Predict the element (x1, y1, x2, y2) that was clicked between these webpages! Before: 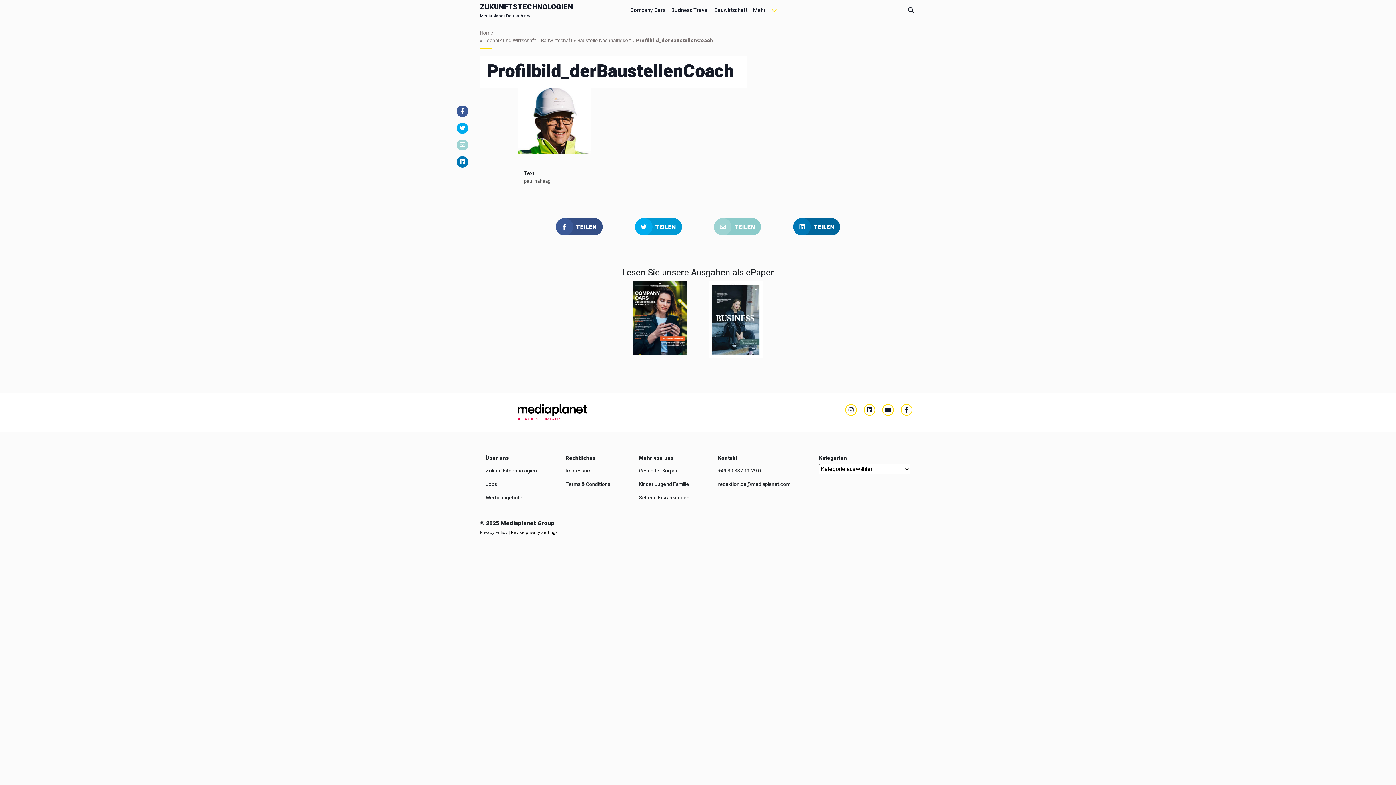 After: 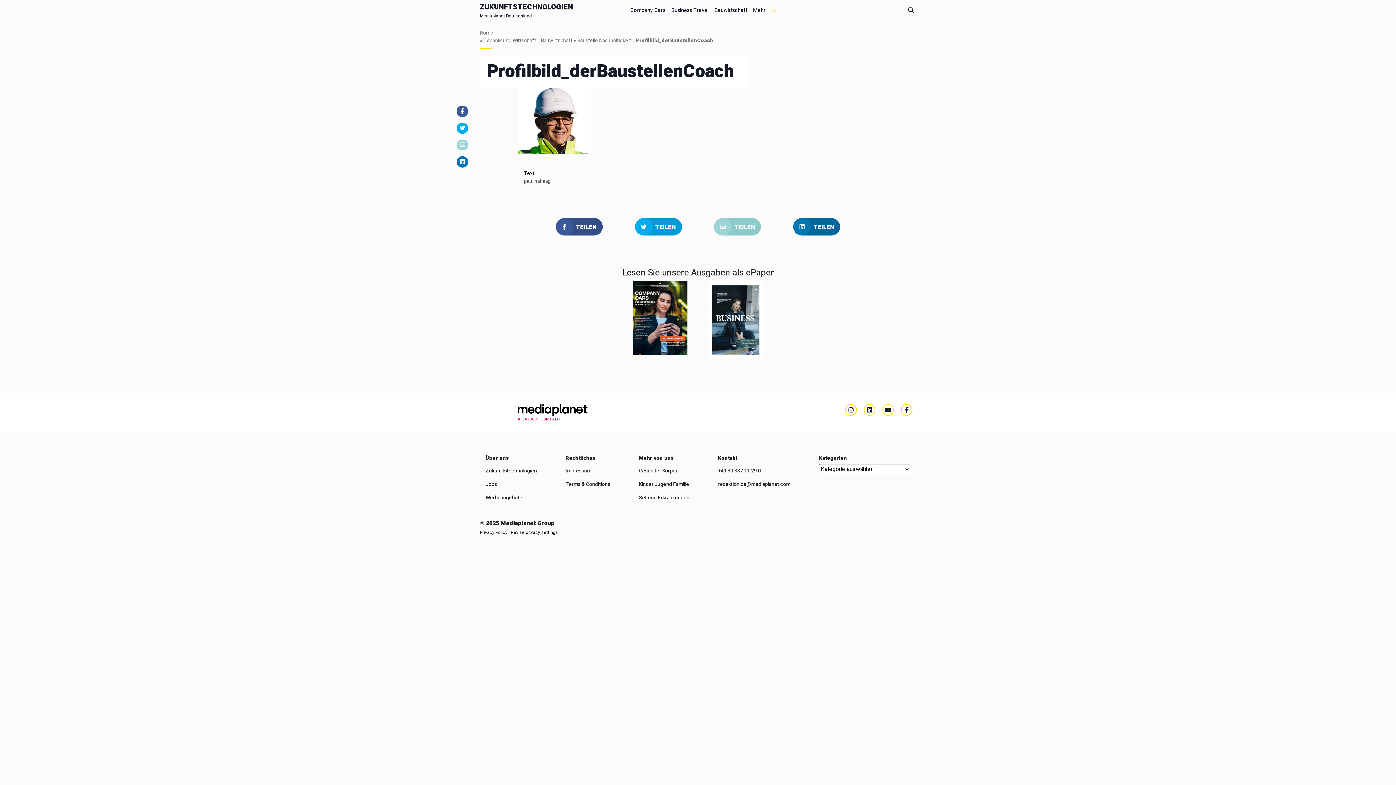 Action: label: Werbeangebote bbox: (485, 494, 522, 501)